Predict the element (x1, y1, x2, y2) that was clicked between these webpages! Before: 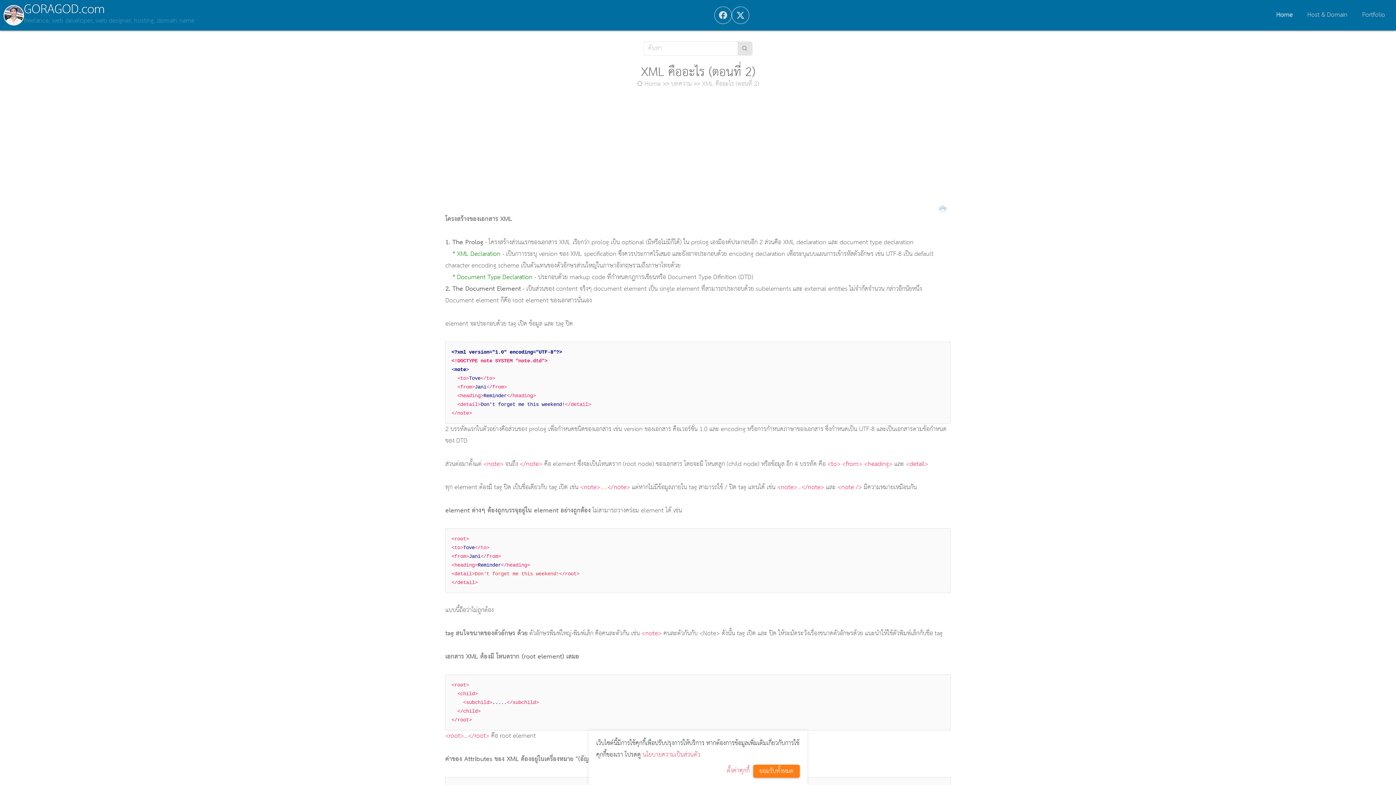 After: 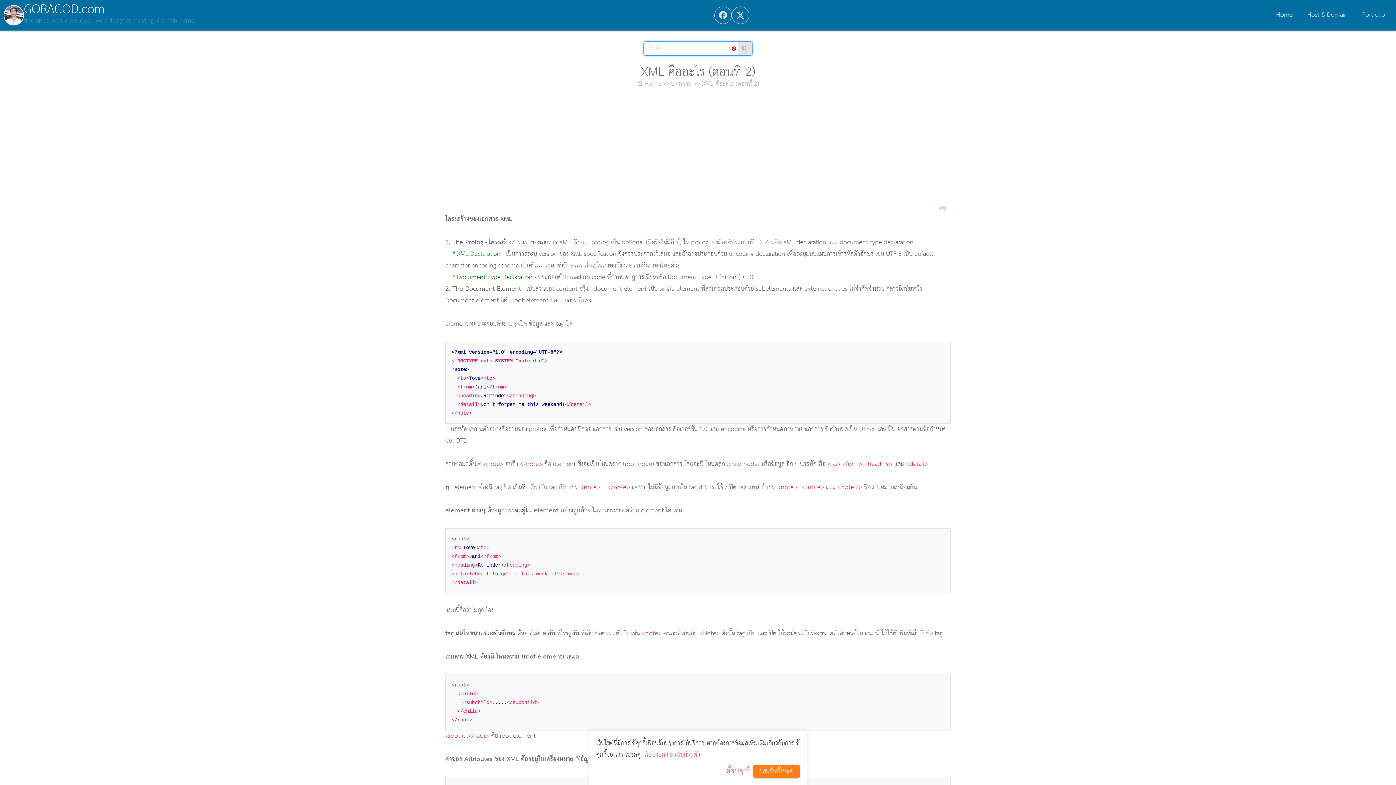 Action: bbox: (737, 41, 752, 55)